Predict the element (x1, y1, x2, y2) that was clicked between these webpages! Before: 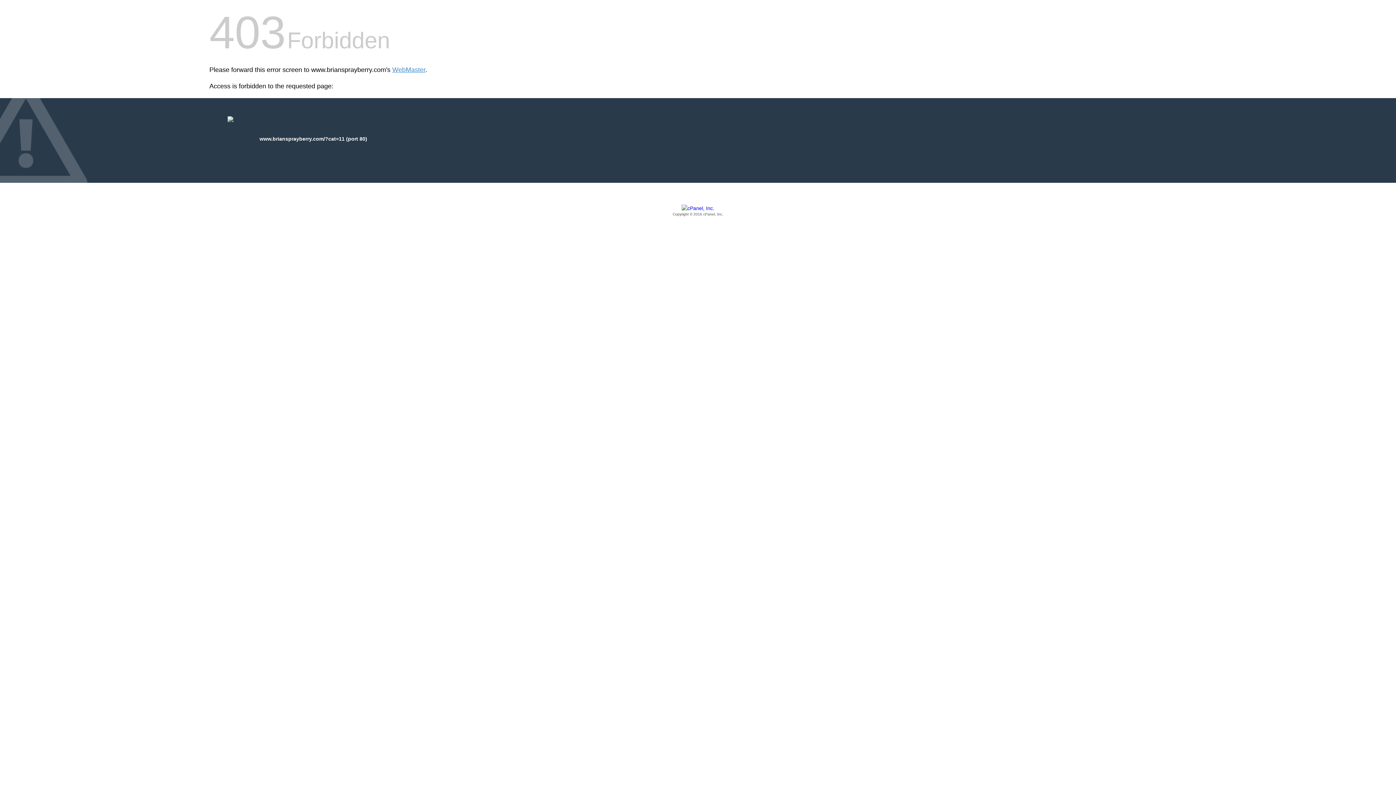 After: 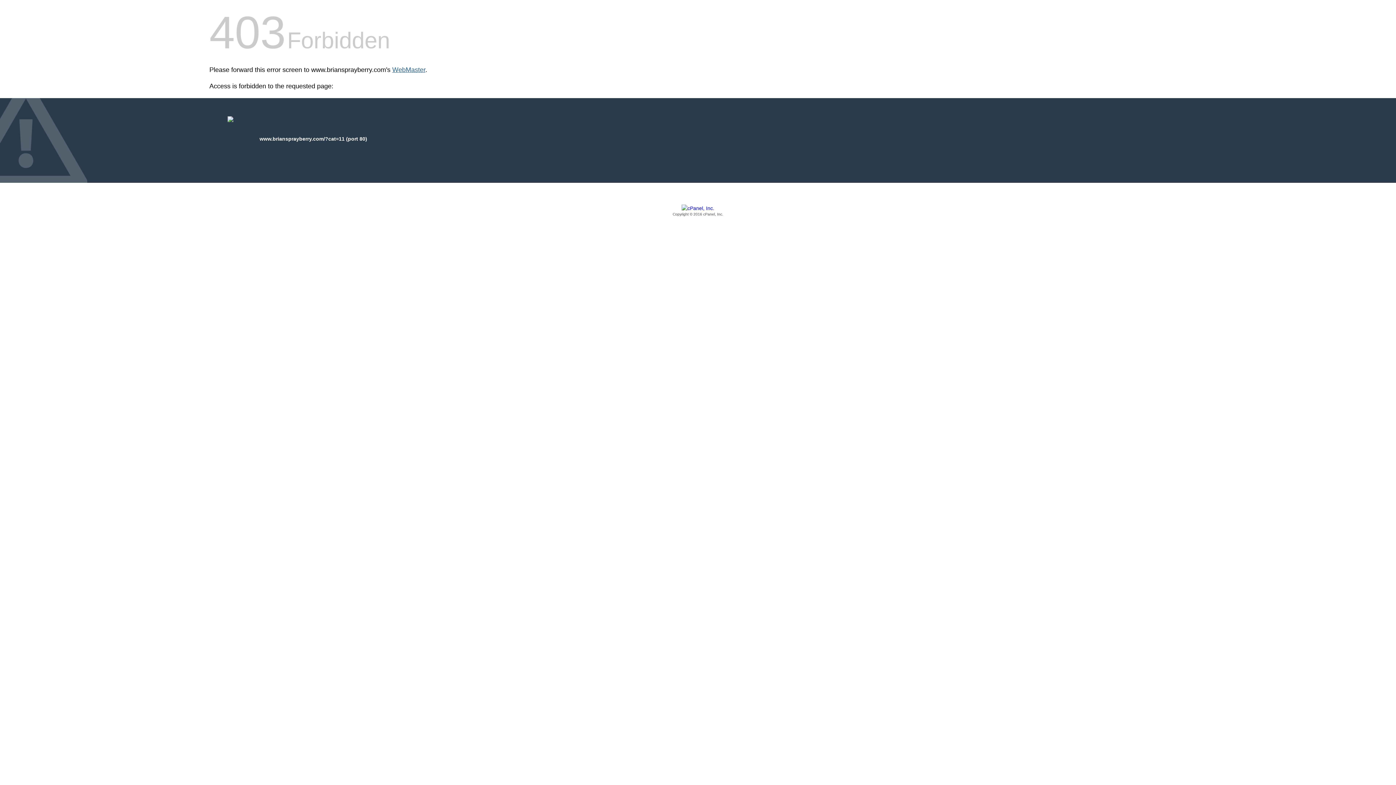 Action: bbox: (392, 66, 425, 73) label: WebMaster